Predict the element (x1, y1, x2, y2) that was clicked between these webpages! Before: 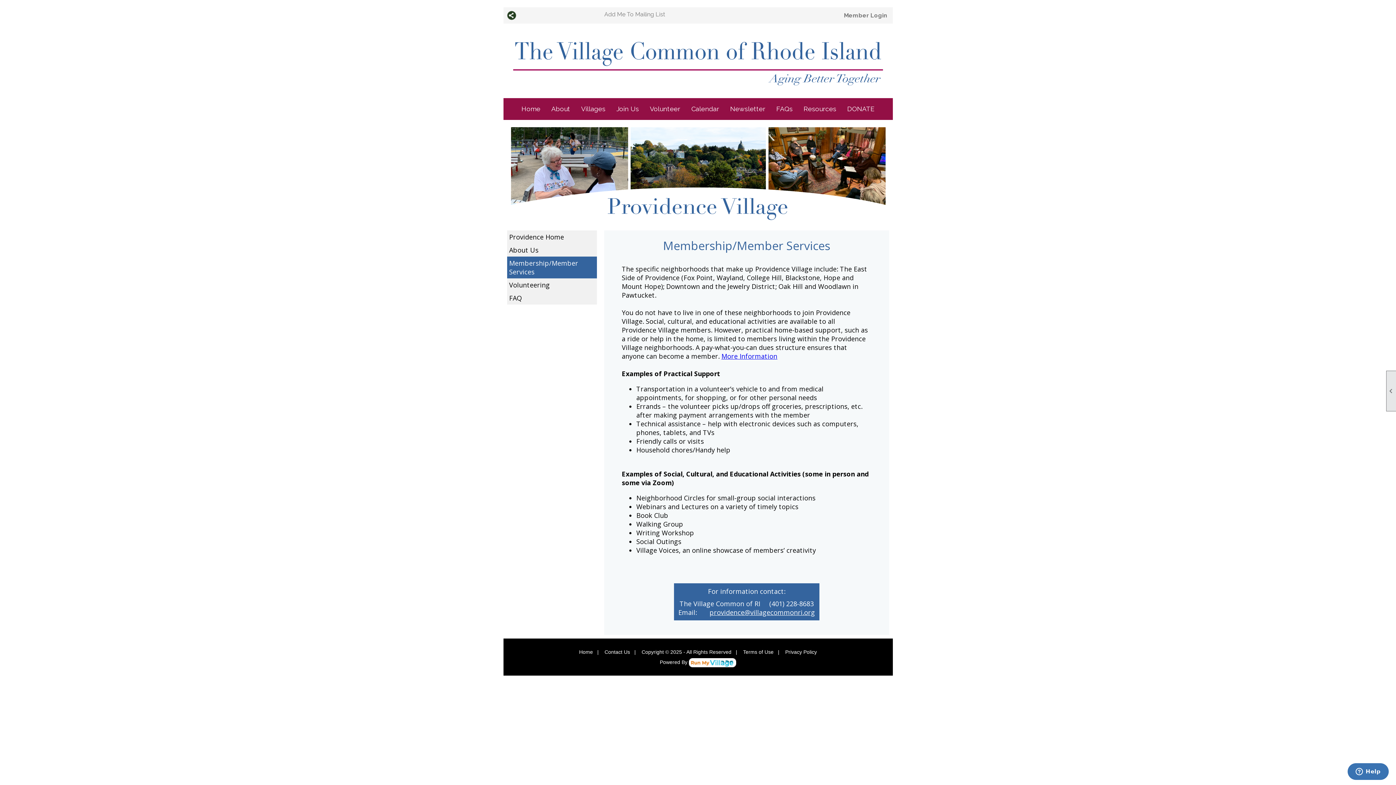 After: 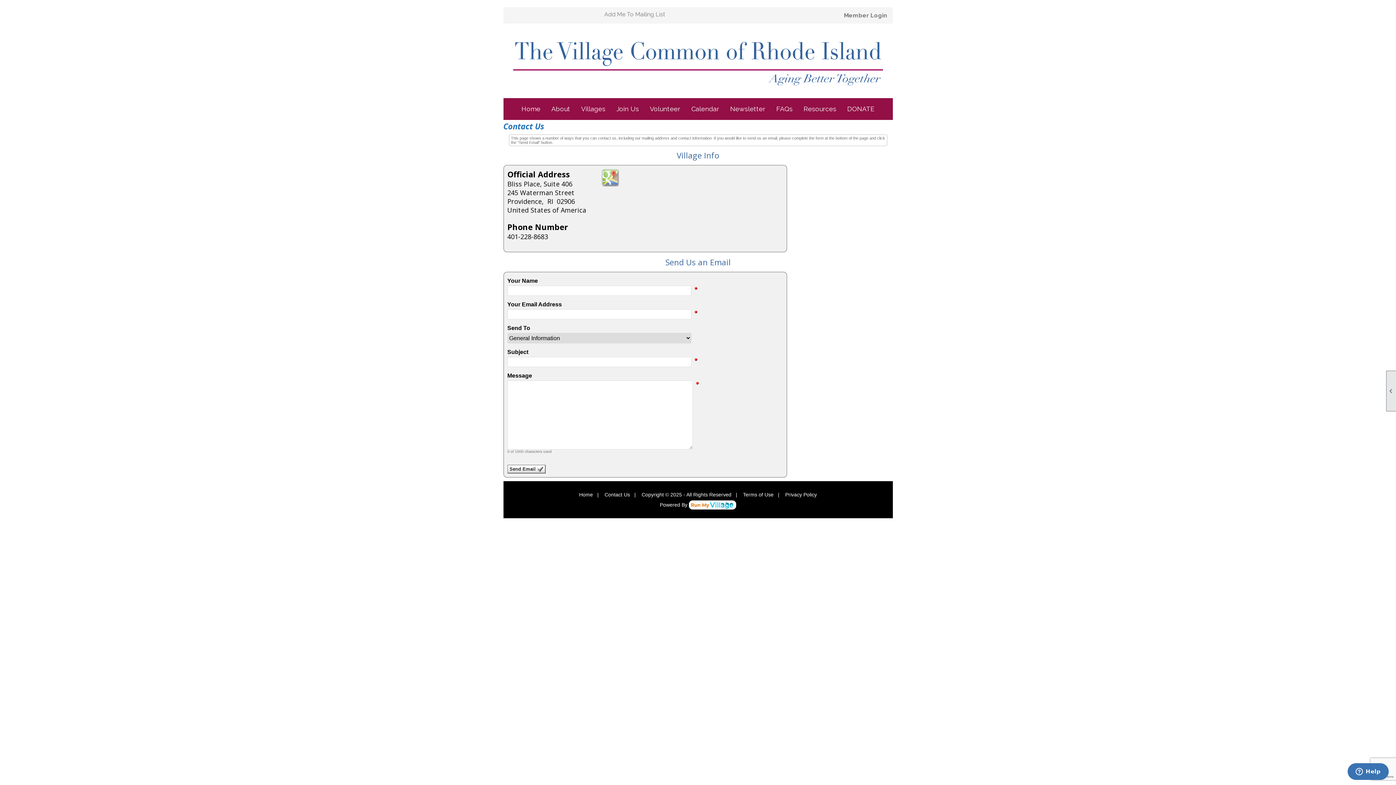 Action: bbox: (604, 649, 630, 655) label: Contact Us